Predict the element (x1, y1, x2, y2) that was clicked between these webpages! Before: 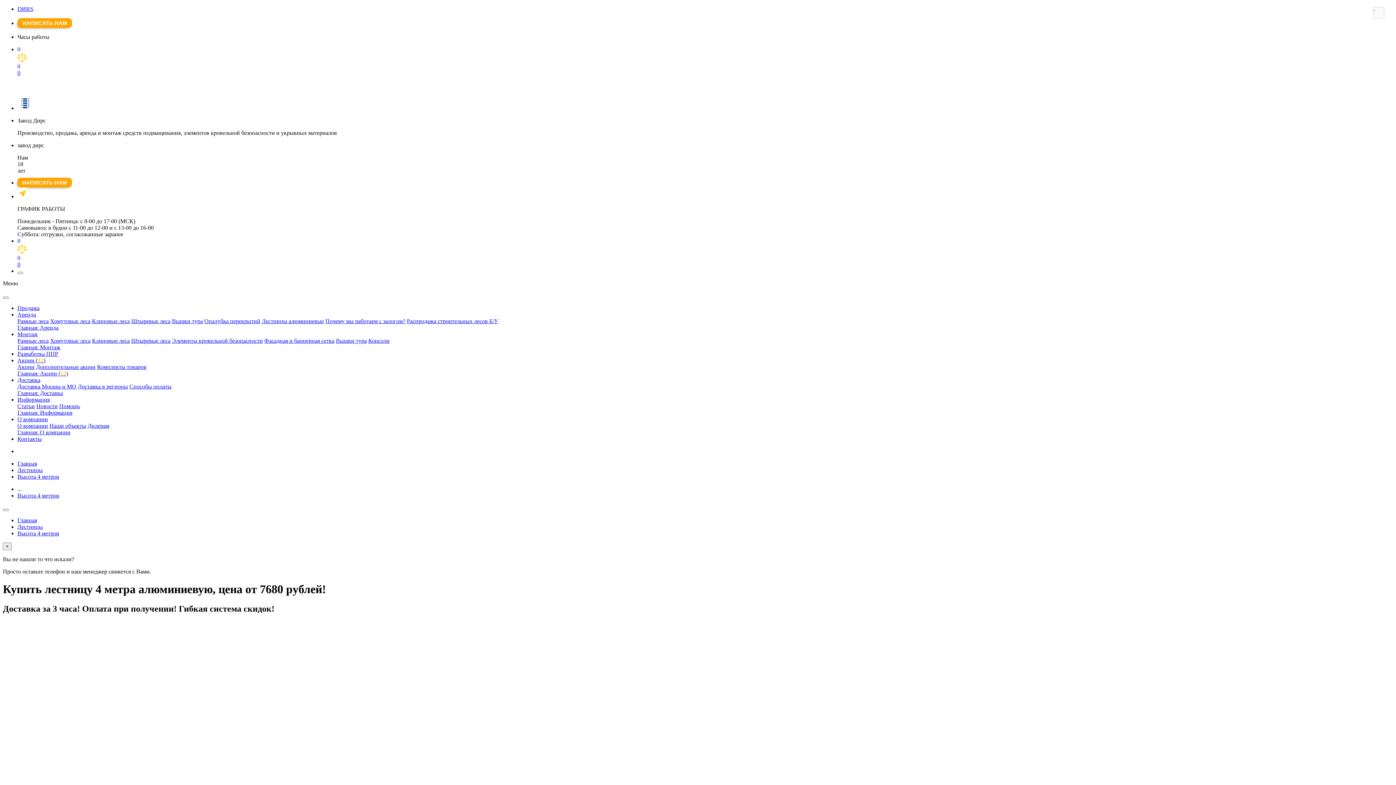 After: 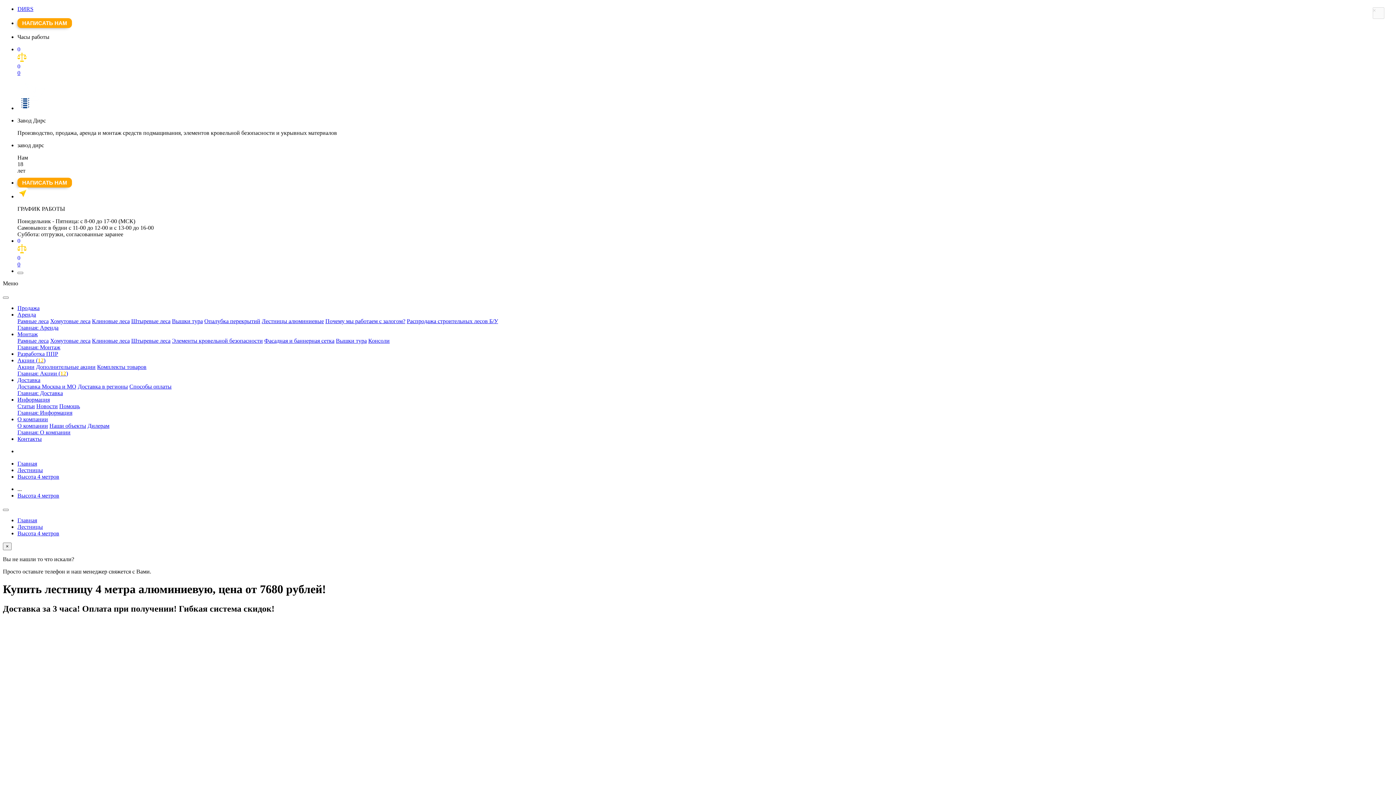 Action: bbox: (17, 492, 59, 498) label: Высота 4 метров